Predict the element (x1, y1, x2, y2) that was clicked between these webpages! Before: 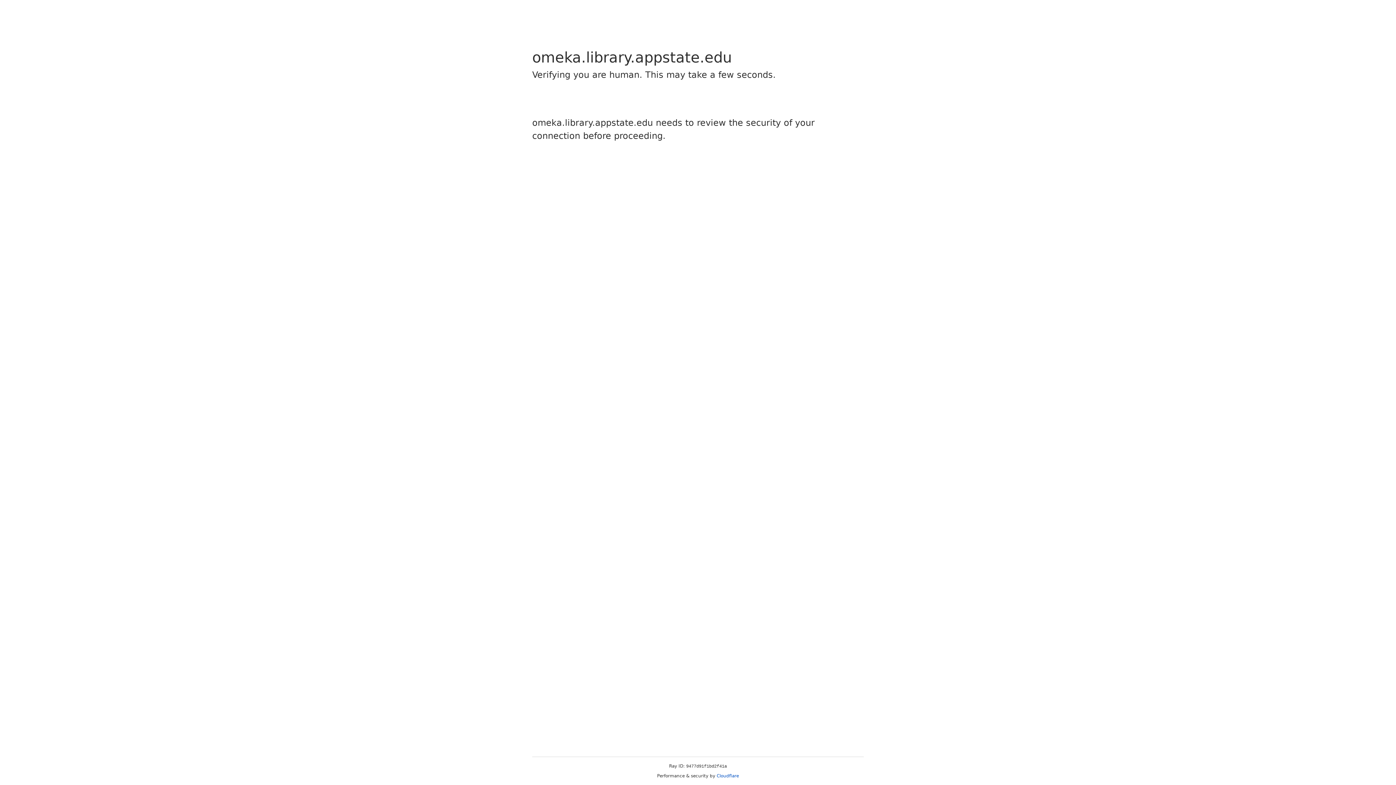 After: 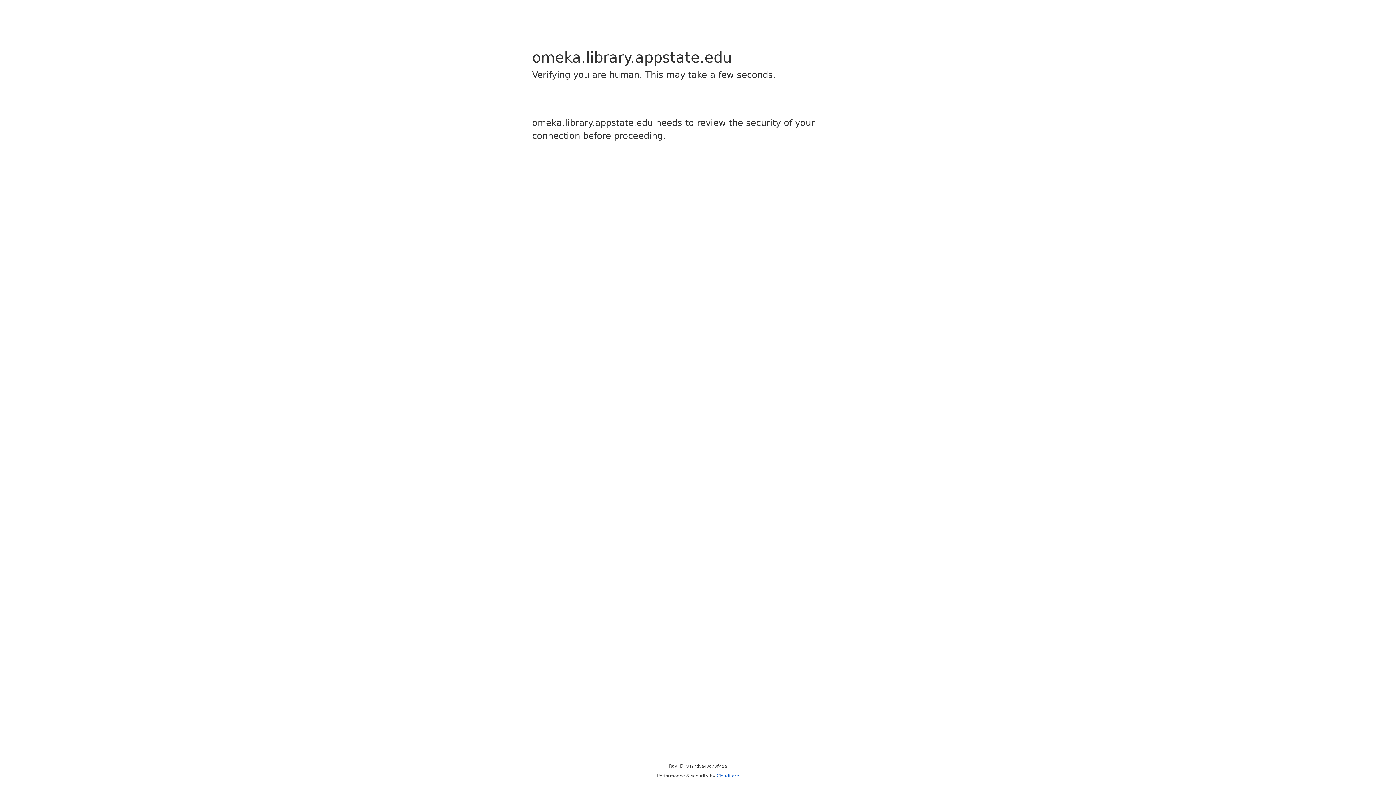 Action: label: Cloudflare bbox: (716, 773, 739, 778)